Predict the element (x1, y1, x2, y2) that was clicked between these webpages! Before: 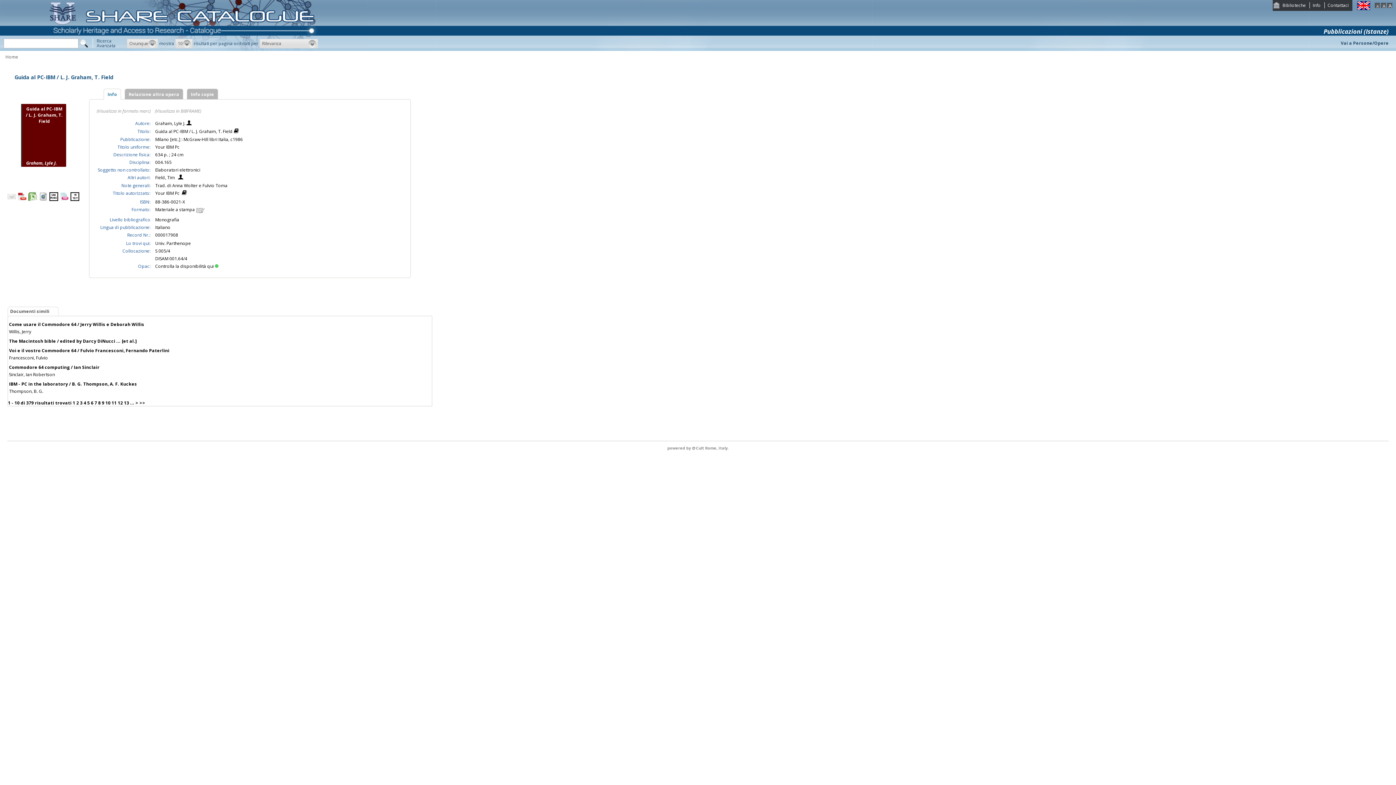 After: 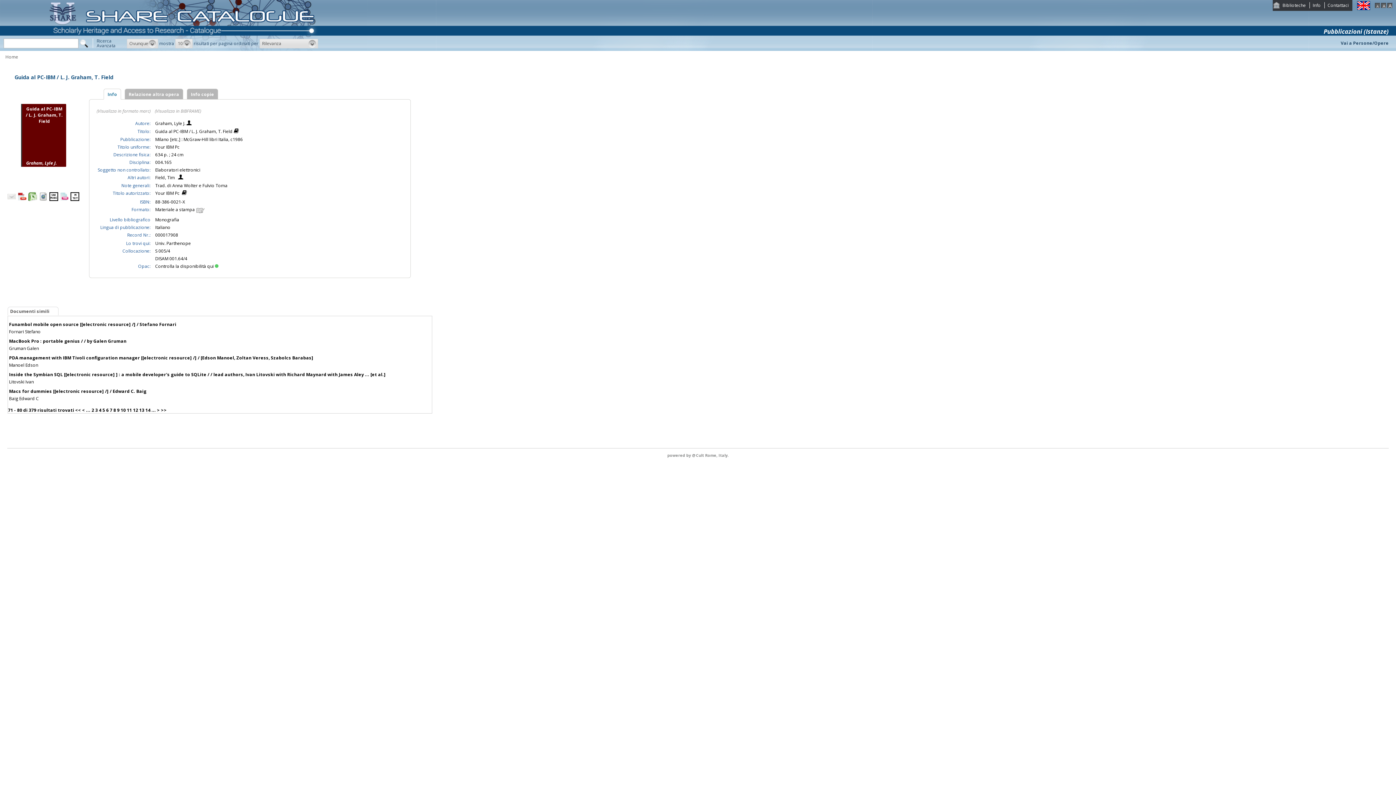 Action: label: 8 bbox: (98, 399, 100, 406)